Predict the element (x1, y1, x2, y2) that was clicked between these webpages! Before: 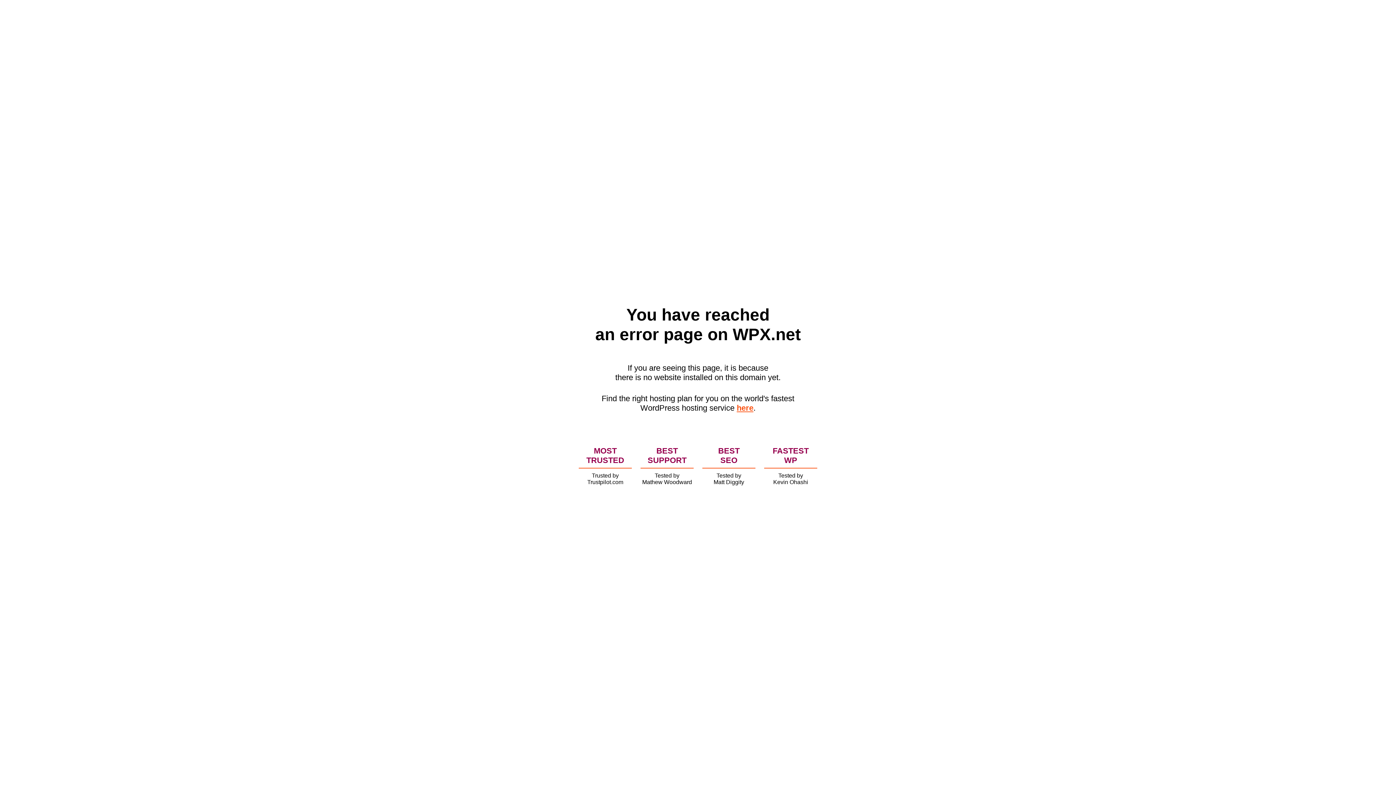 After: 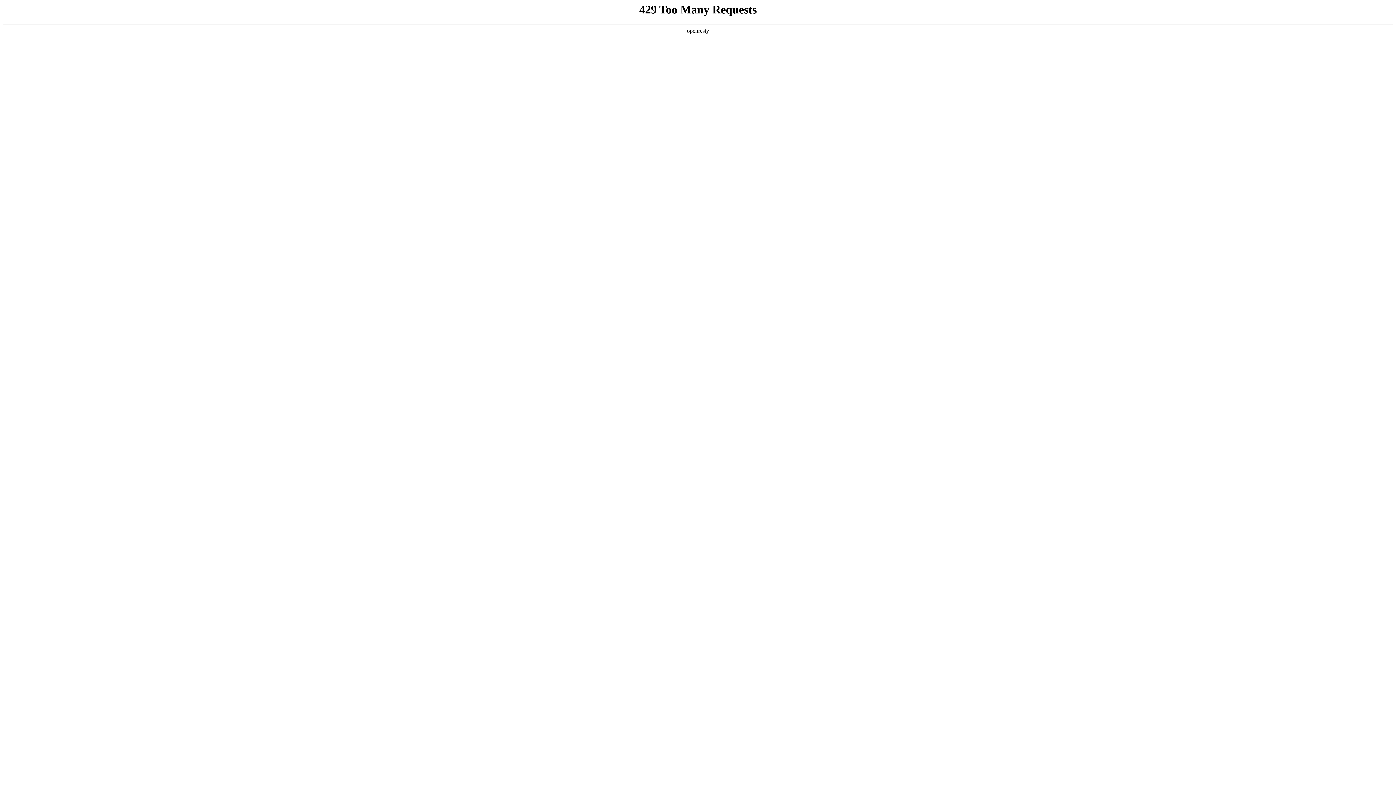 Action: label: here bbox: (736, 403, 753, 412)